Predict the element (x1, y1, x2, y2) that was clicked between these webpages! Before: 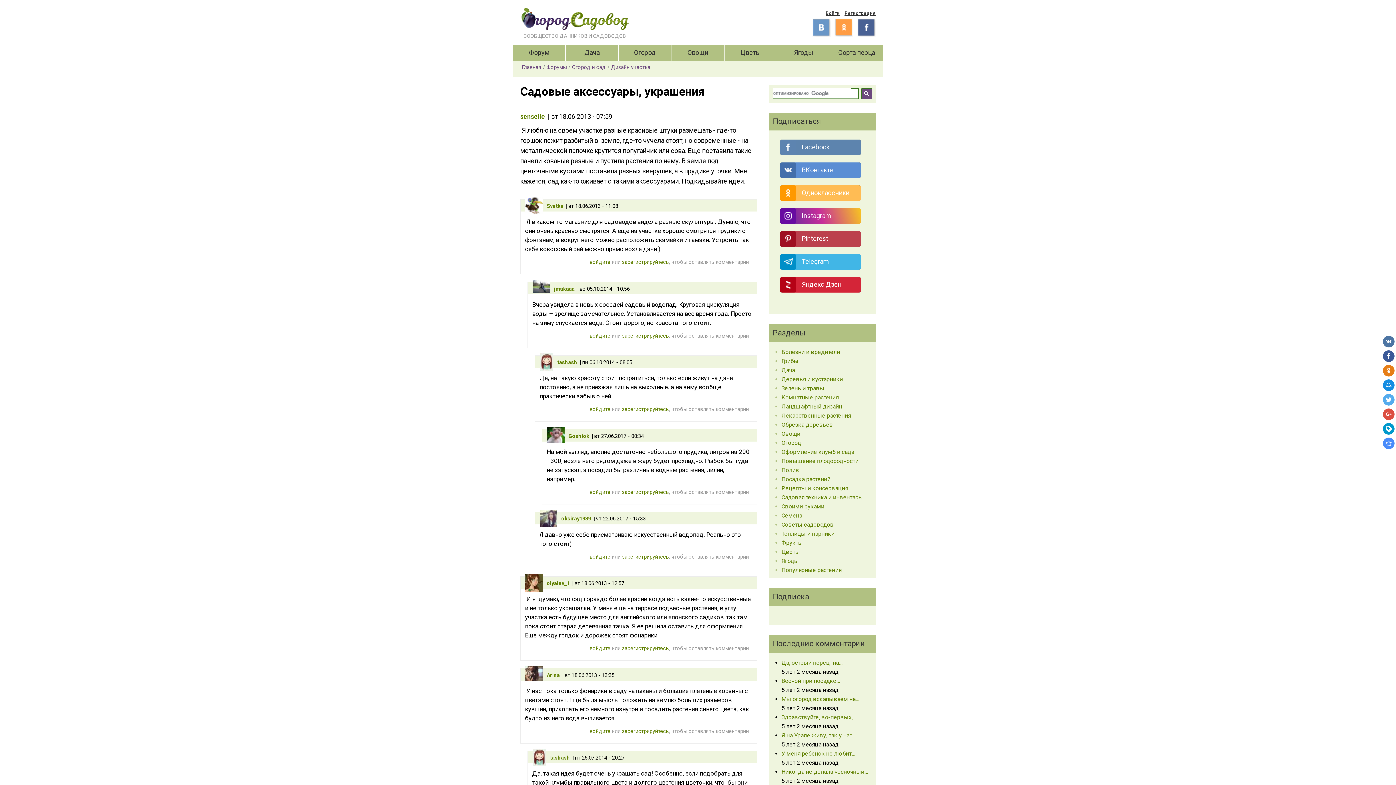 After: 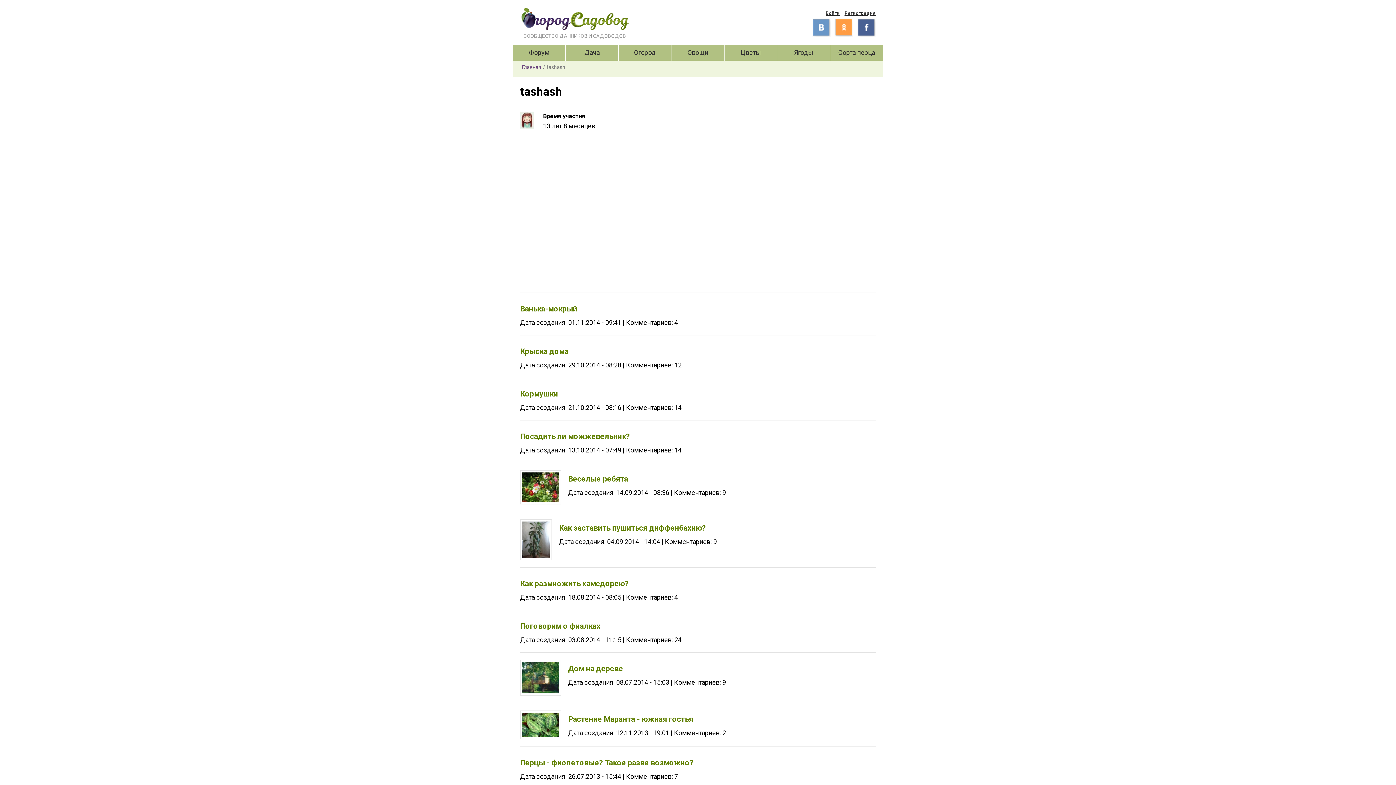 Action: bbox: (557, 359, 577, 365) label: tashash